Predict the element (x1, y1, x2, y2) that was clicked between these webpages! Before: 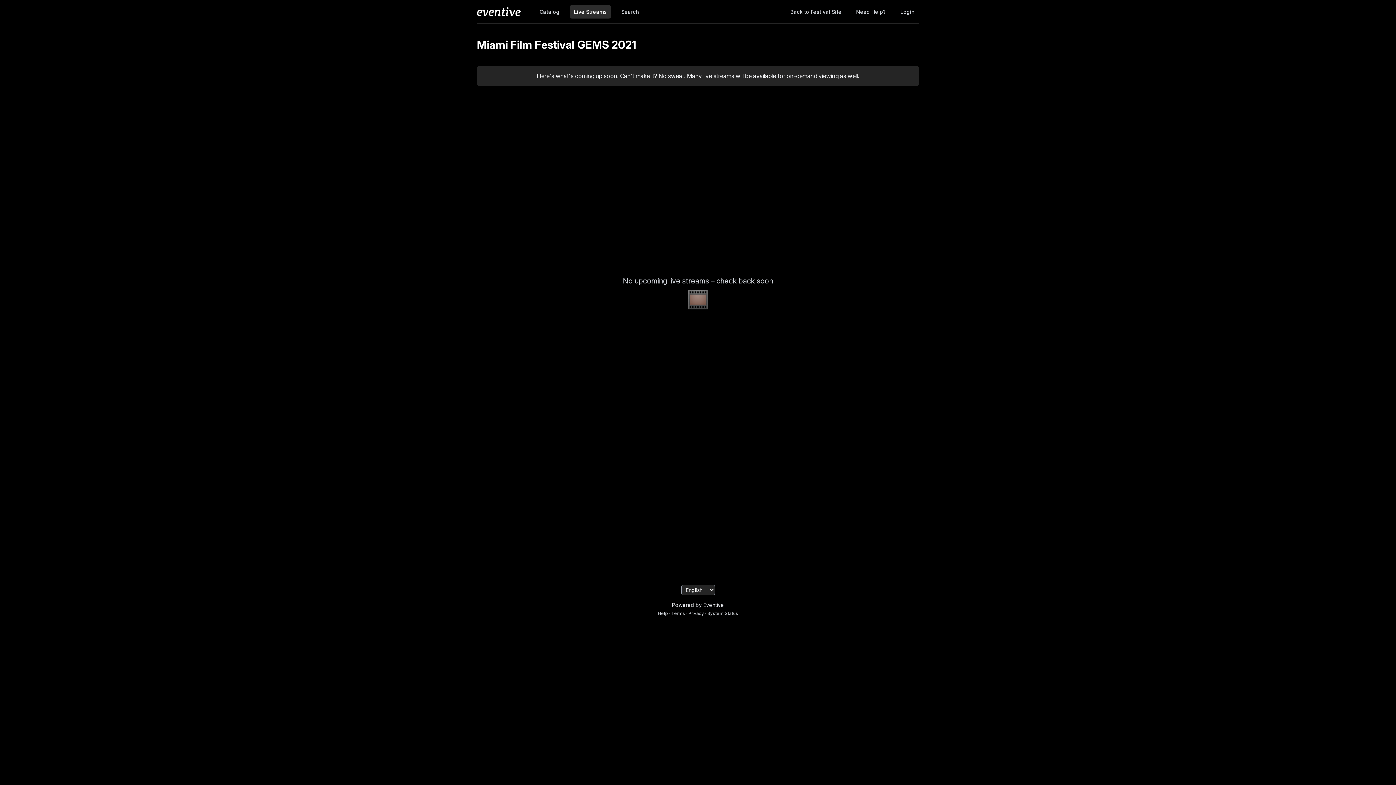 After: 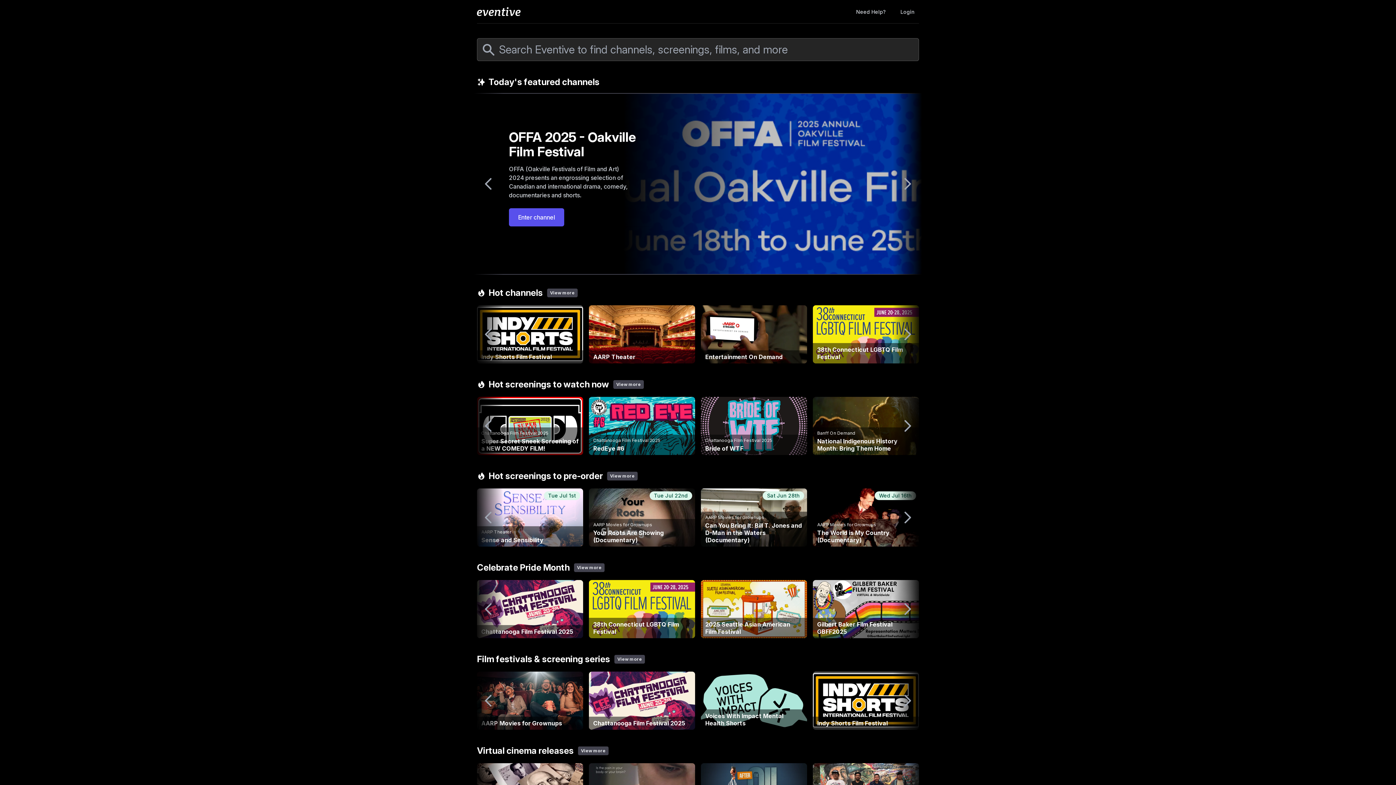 Action: bbox: (477, 7, 520, 16)